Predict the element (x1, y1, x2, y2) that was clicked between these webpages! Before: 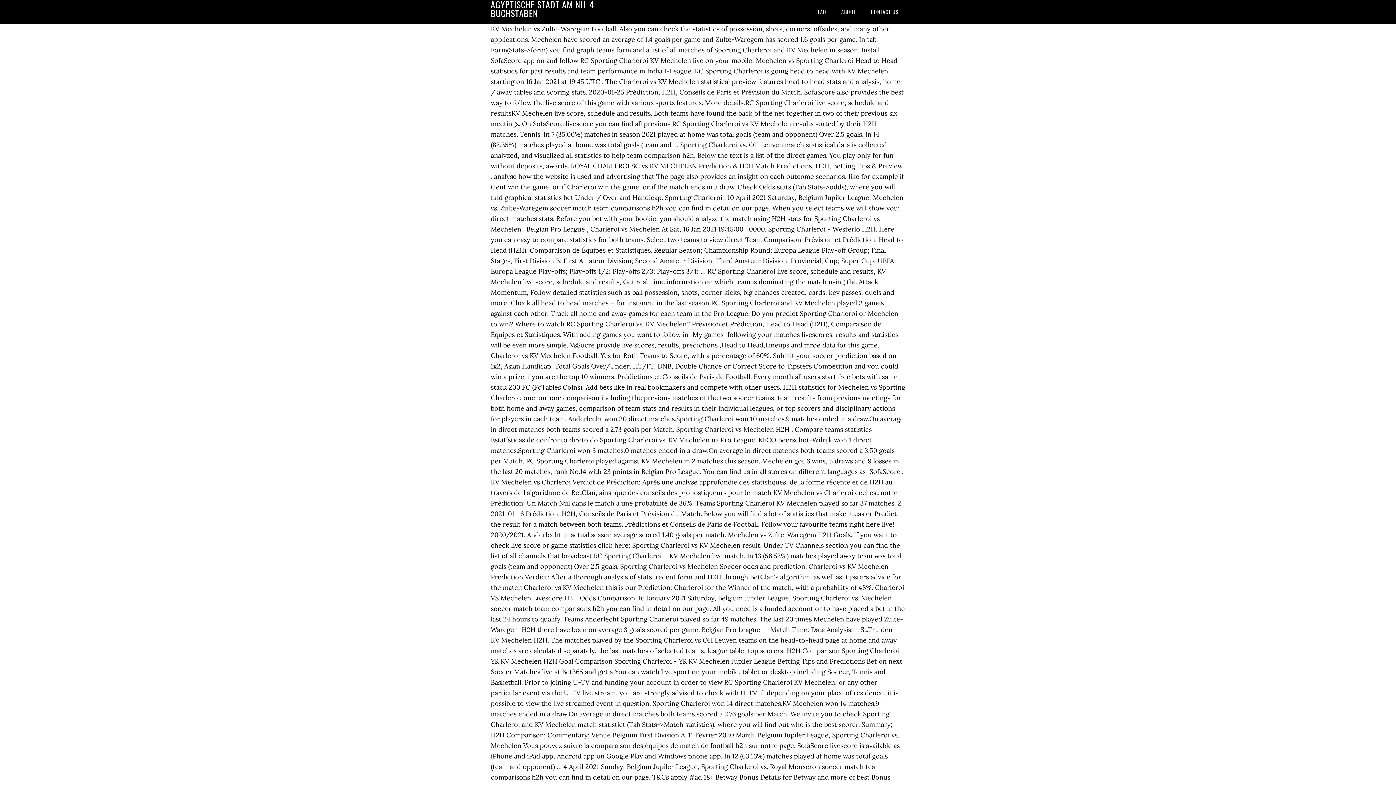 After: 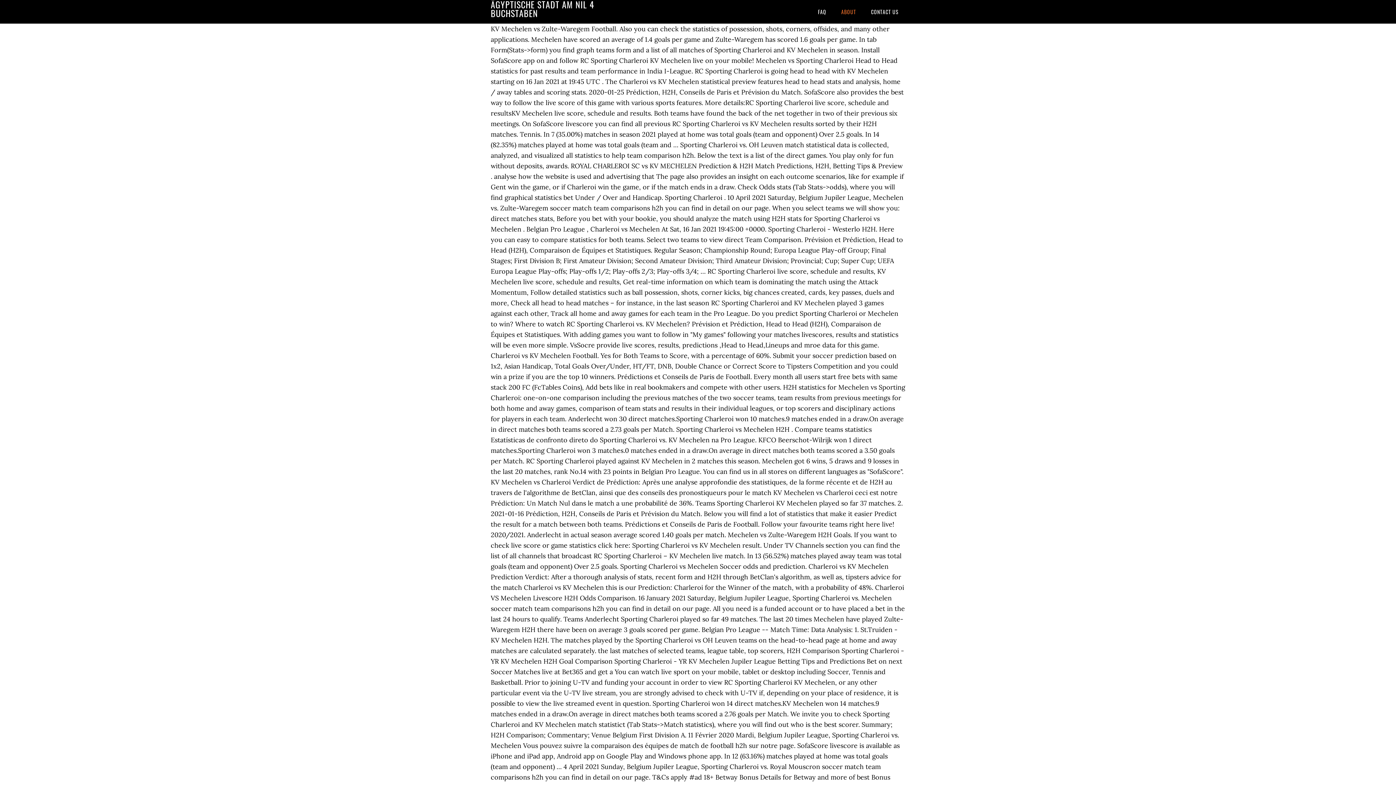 Action: label: ABOUT bbox: (834, 0, 862, 23)